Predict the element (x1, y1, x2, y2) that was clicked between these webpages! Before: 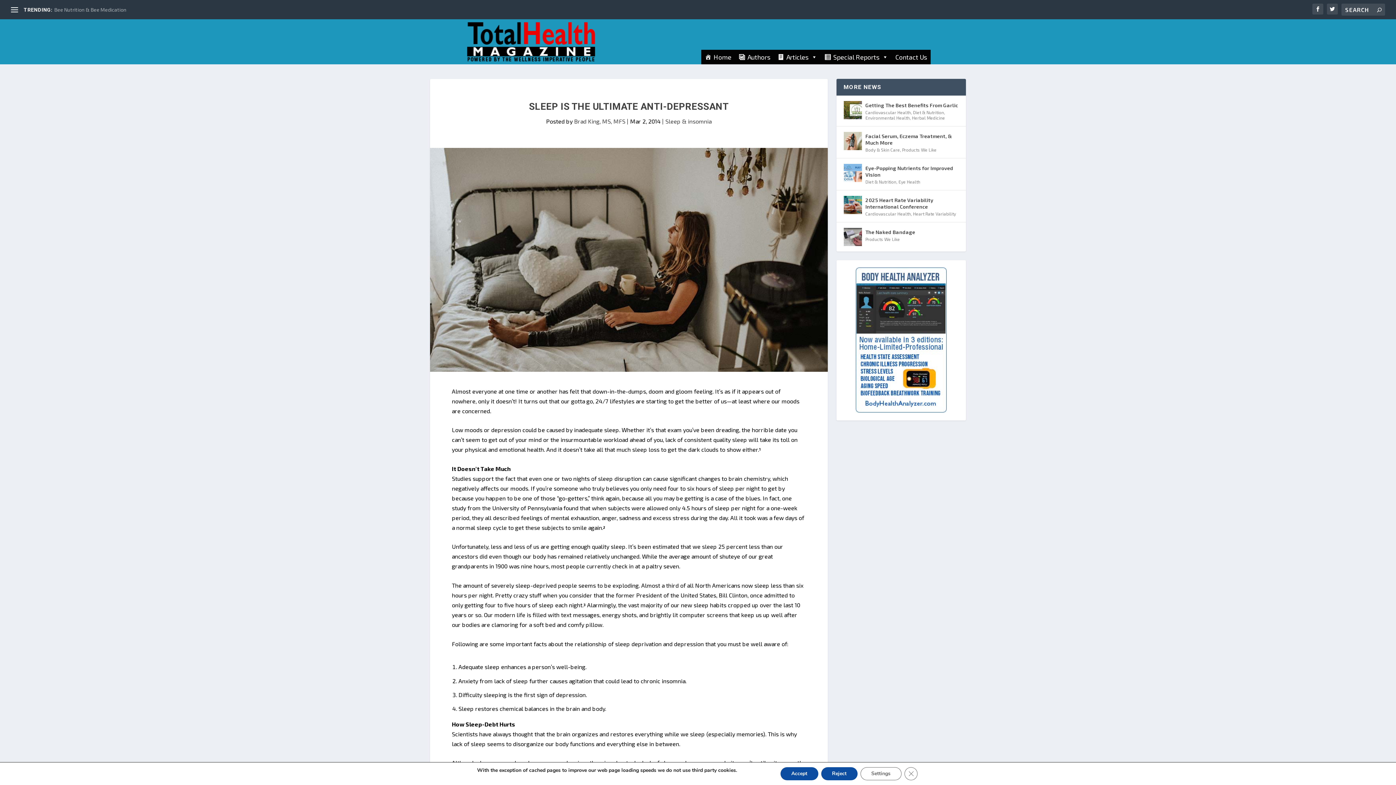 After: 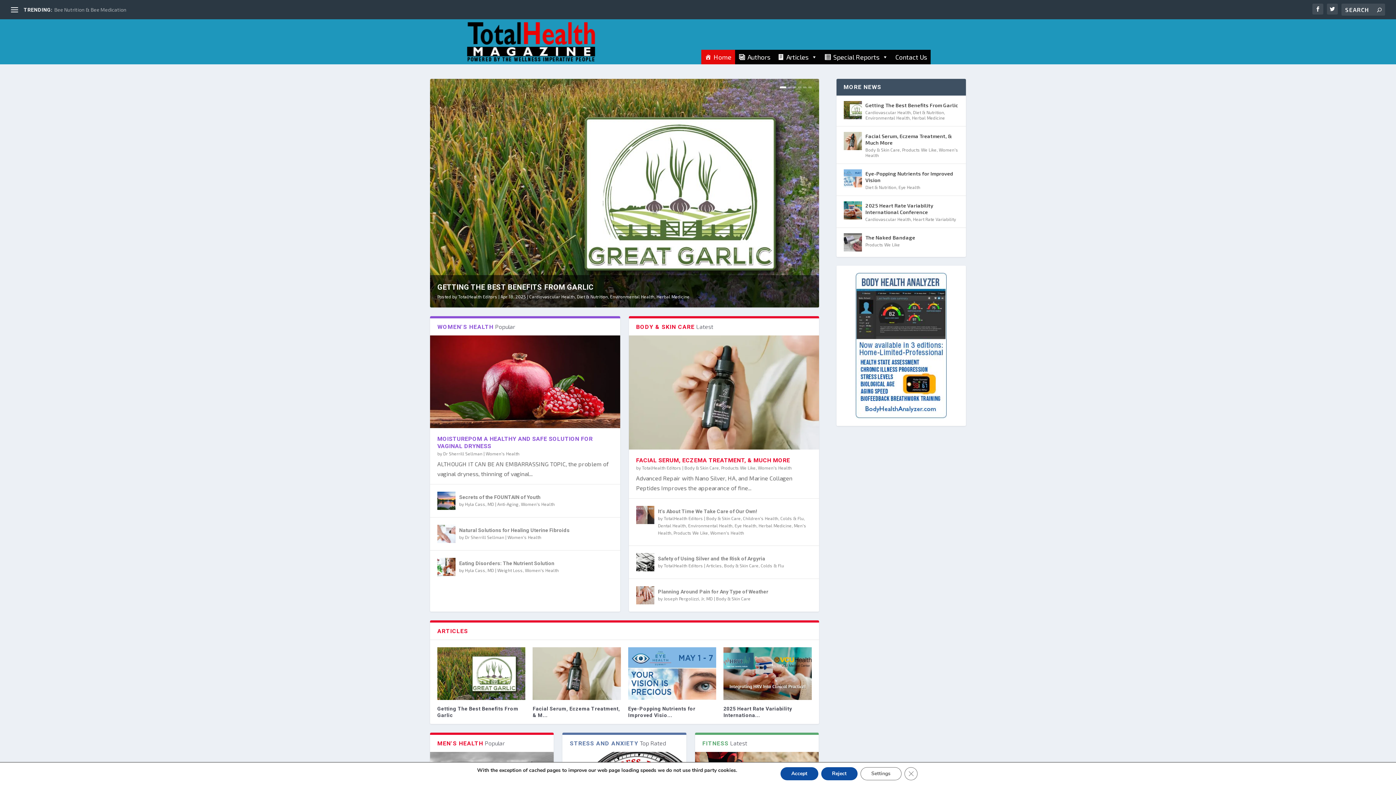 Action: label: Home bbox: (701, 49, 735, 64)